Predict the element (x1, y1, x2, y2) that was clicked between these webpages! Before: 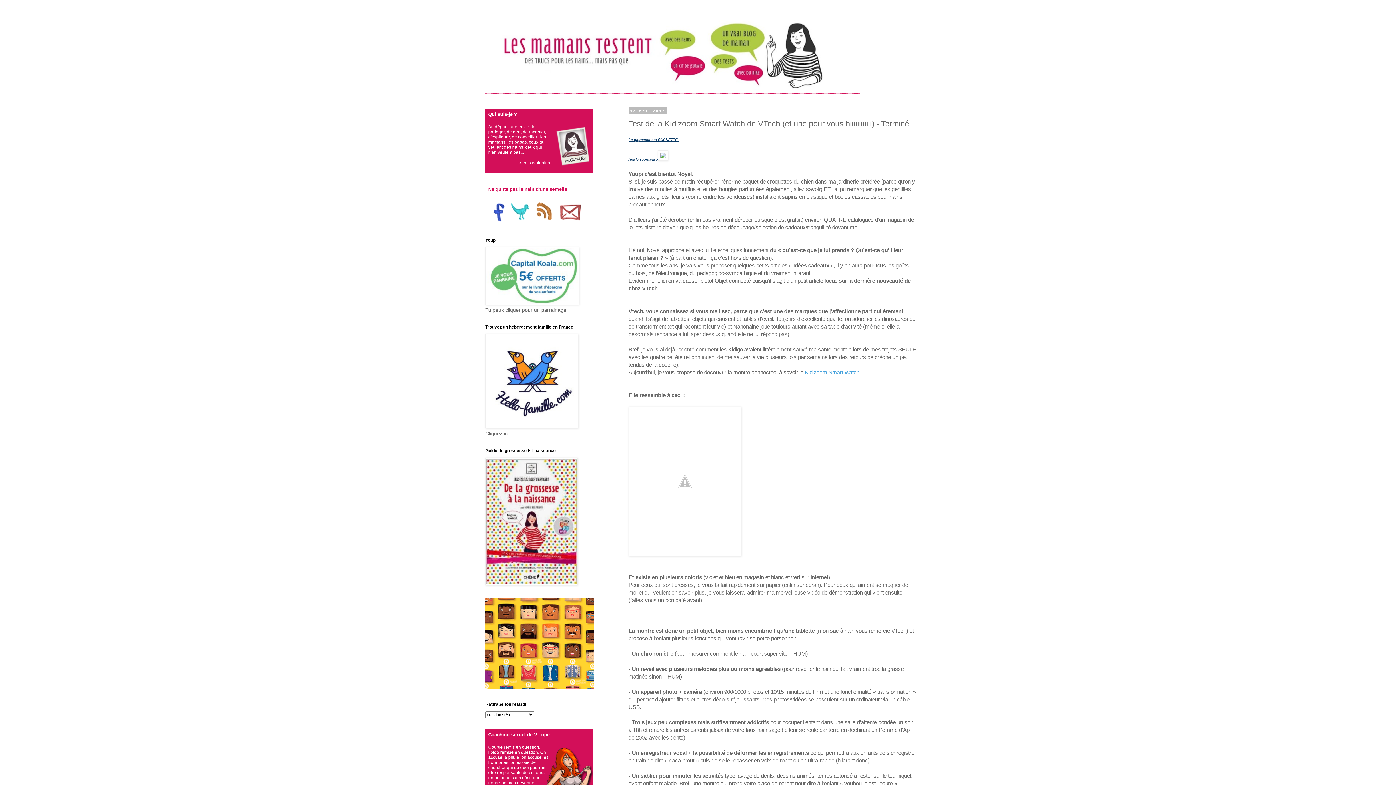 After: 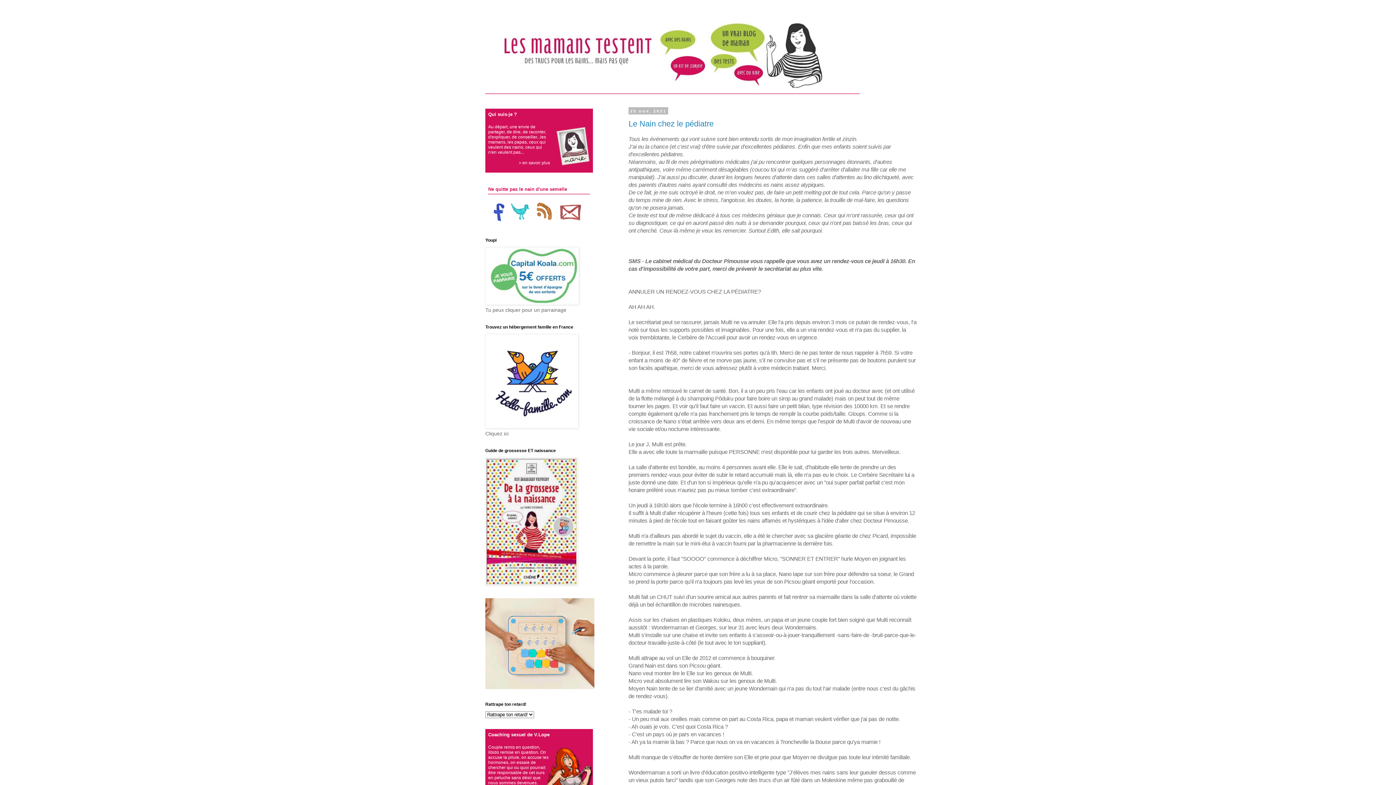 Action: bbox: (474, 14, 921, 91)